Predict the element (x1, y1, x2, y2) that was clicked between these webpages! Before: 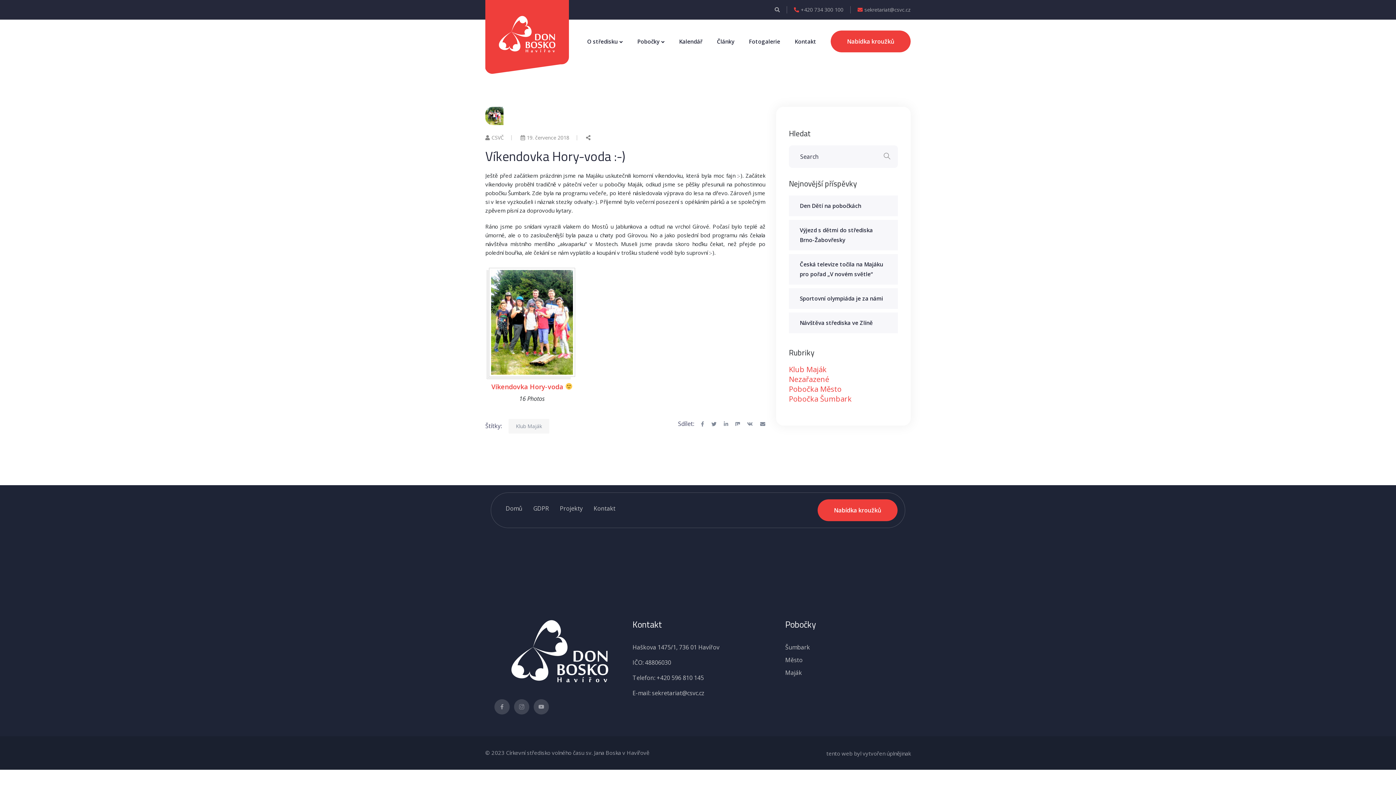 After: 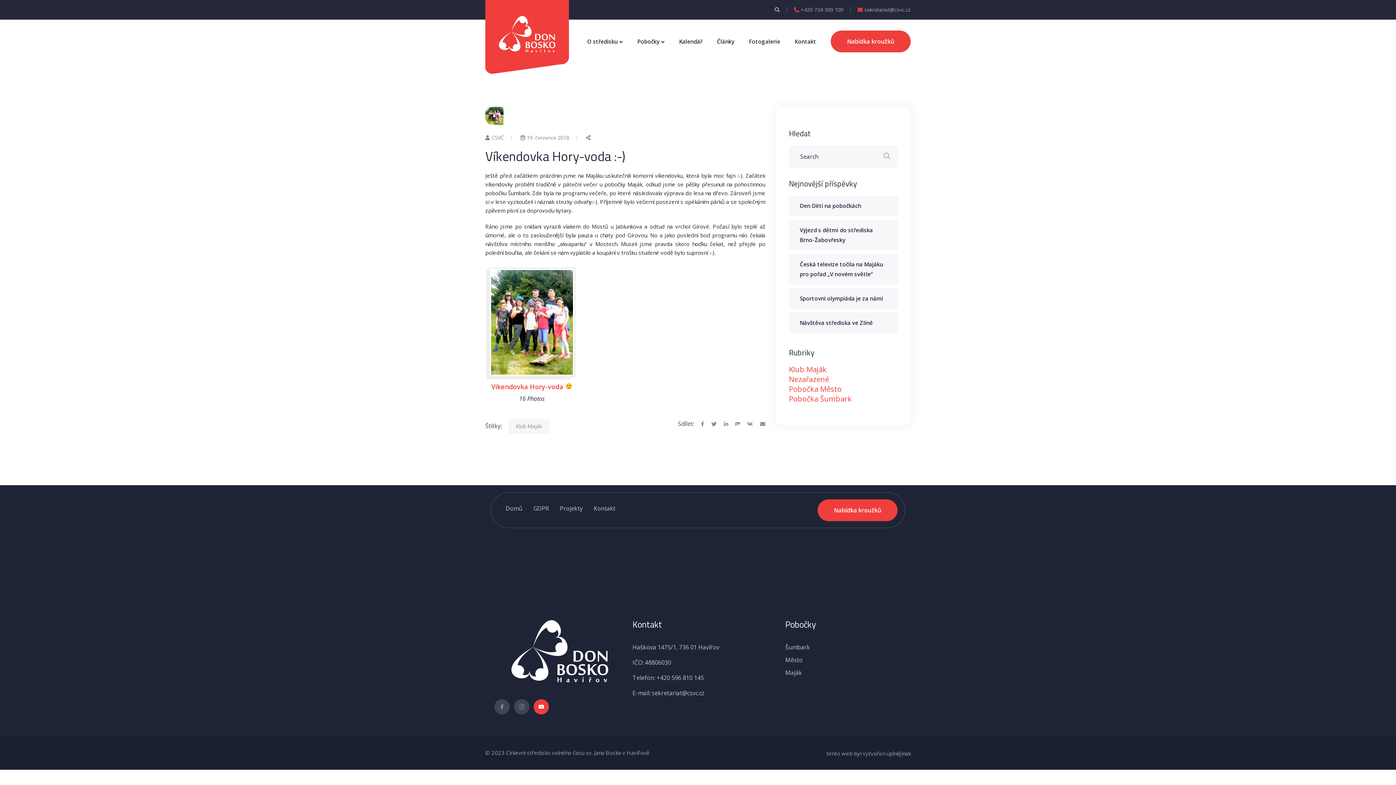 Action: bbox: (533, 699, 549, 714)